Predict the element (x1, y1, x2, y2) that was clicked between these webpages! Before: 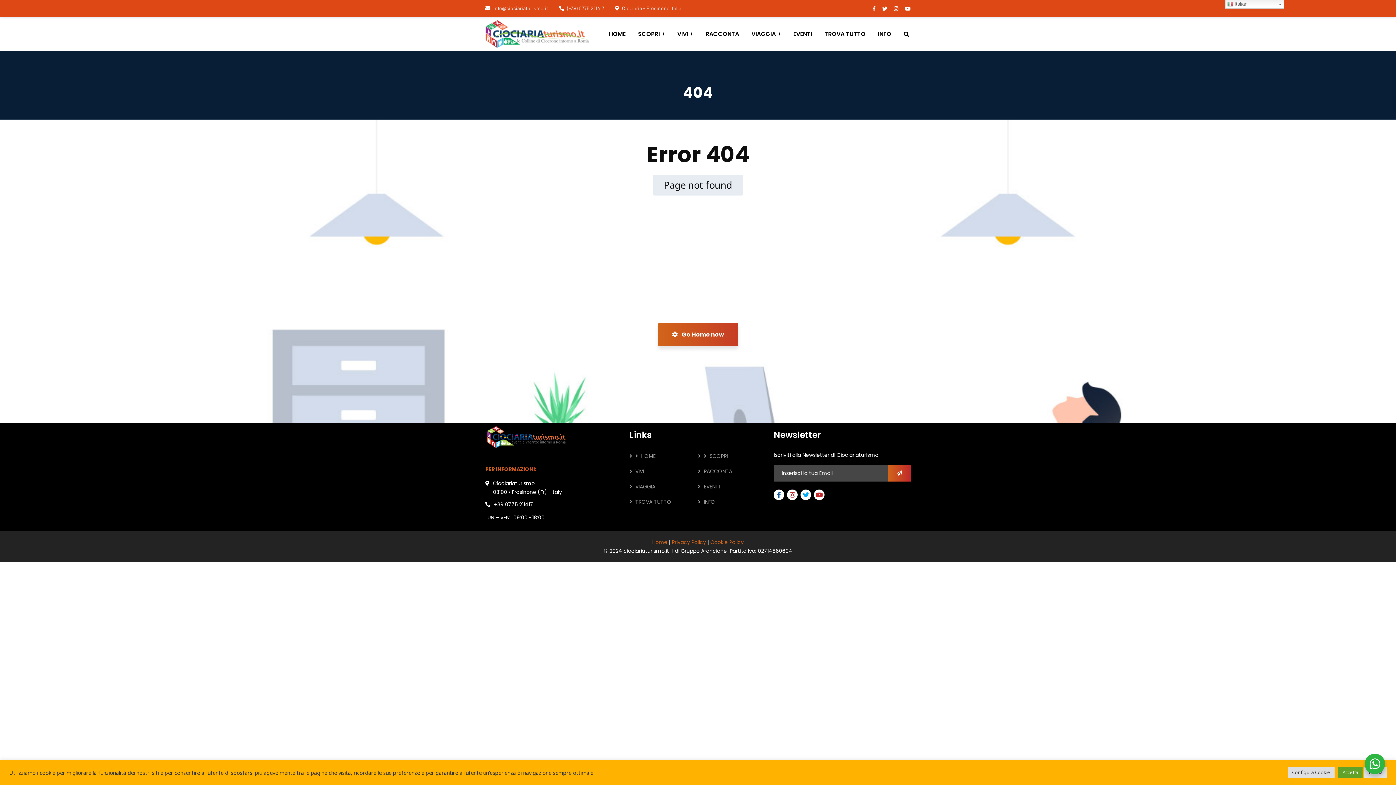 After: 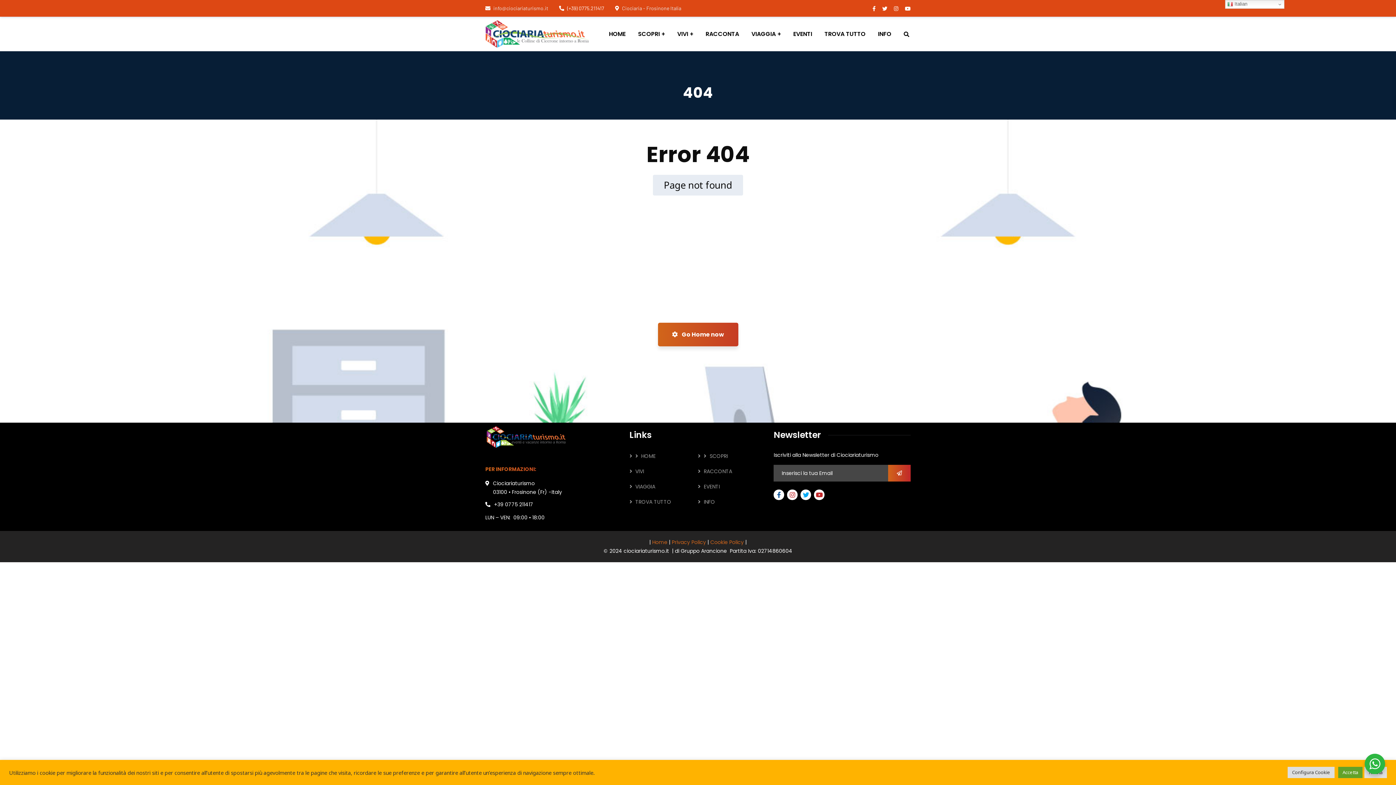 Action: bbox: (559, 5, 604, 11) label: (+39) 0775.211417